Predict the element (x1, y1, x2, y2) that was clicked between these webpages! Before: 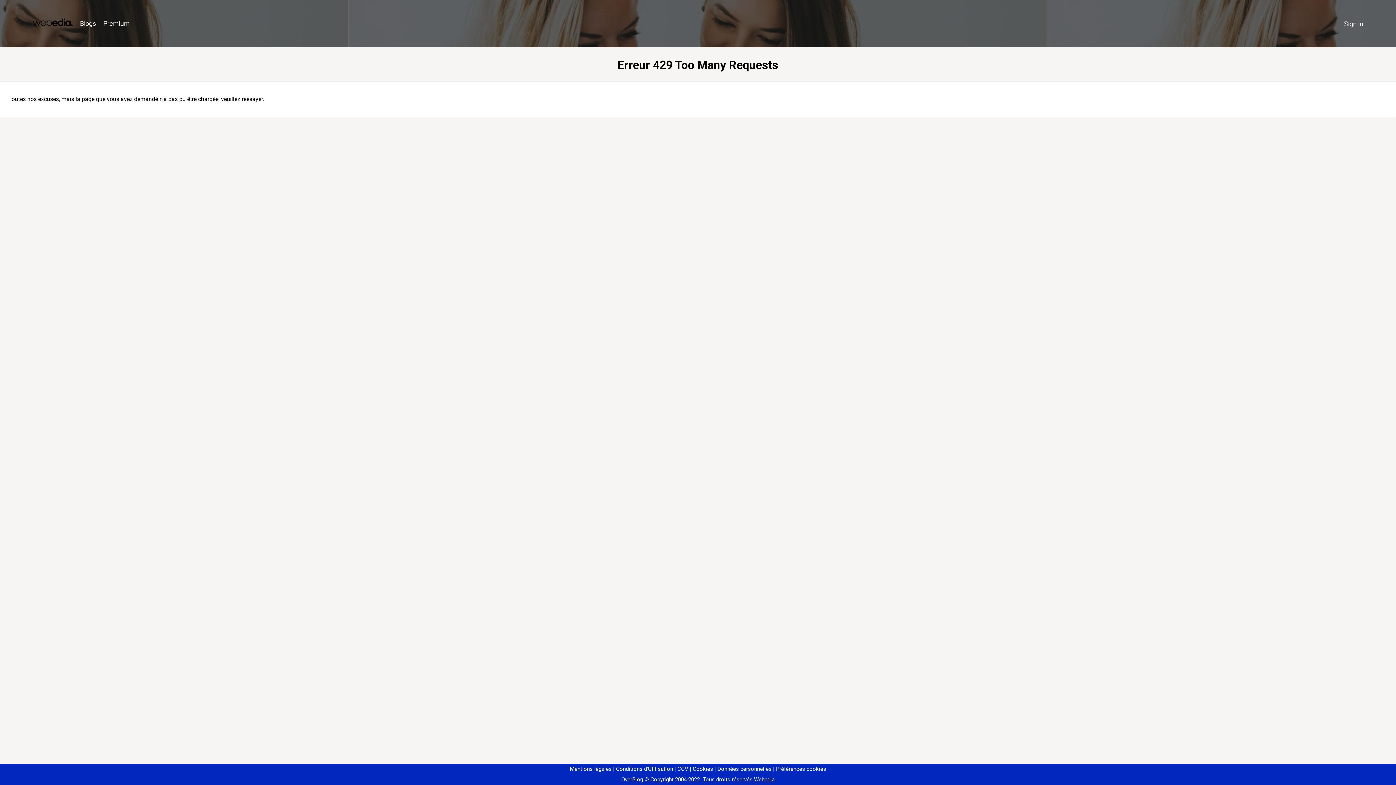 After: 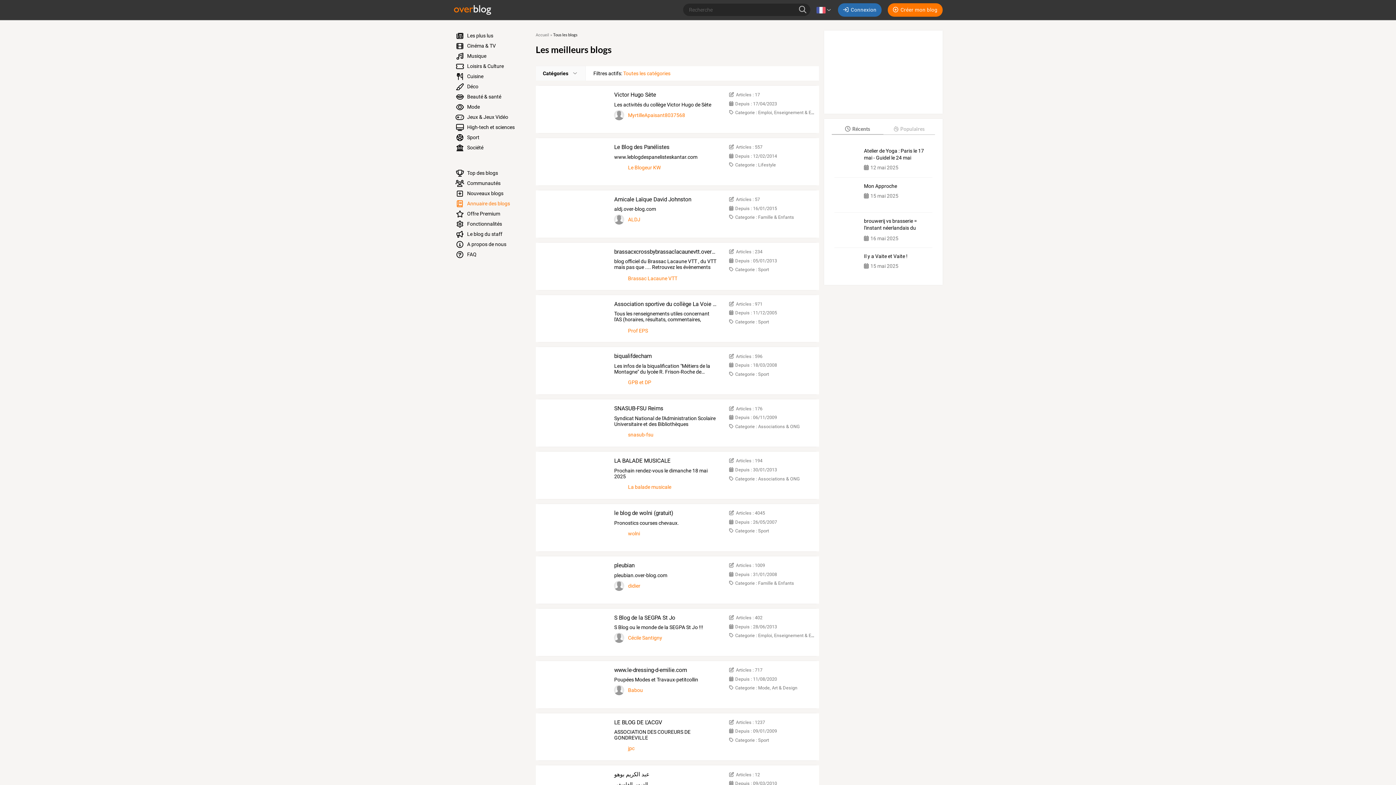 Action: label: Blogs bbox: (76, 16, 99, 31)